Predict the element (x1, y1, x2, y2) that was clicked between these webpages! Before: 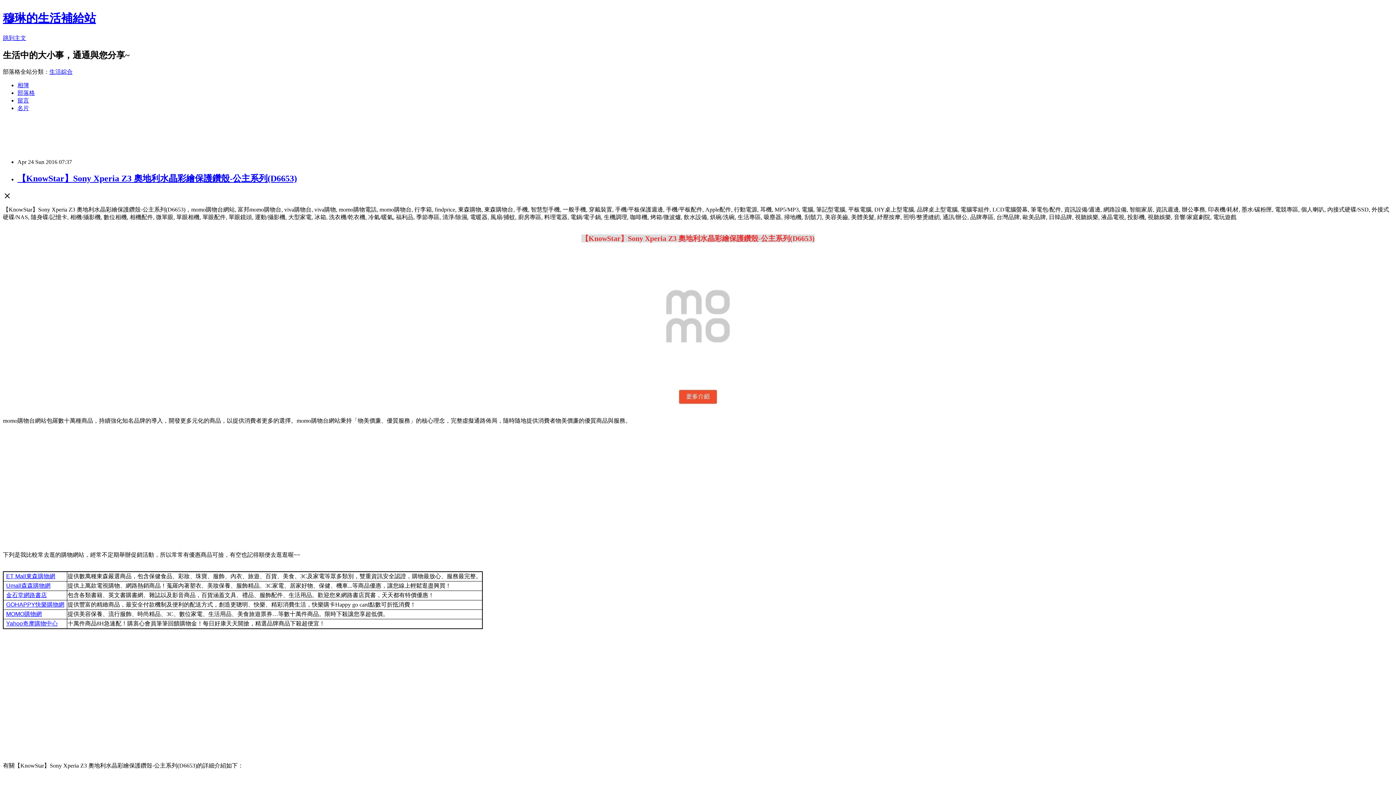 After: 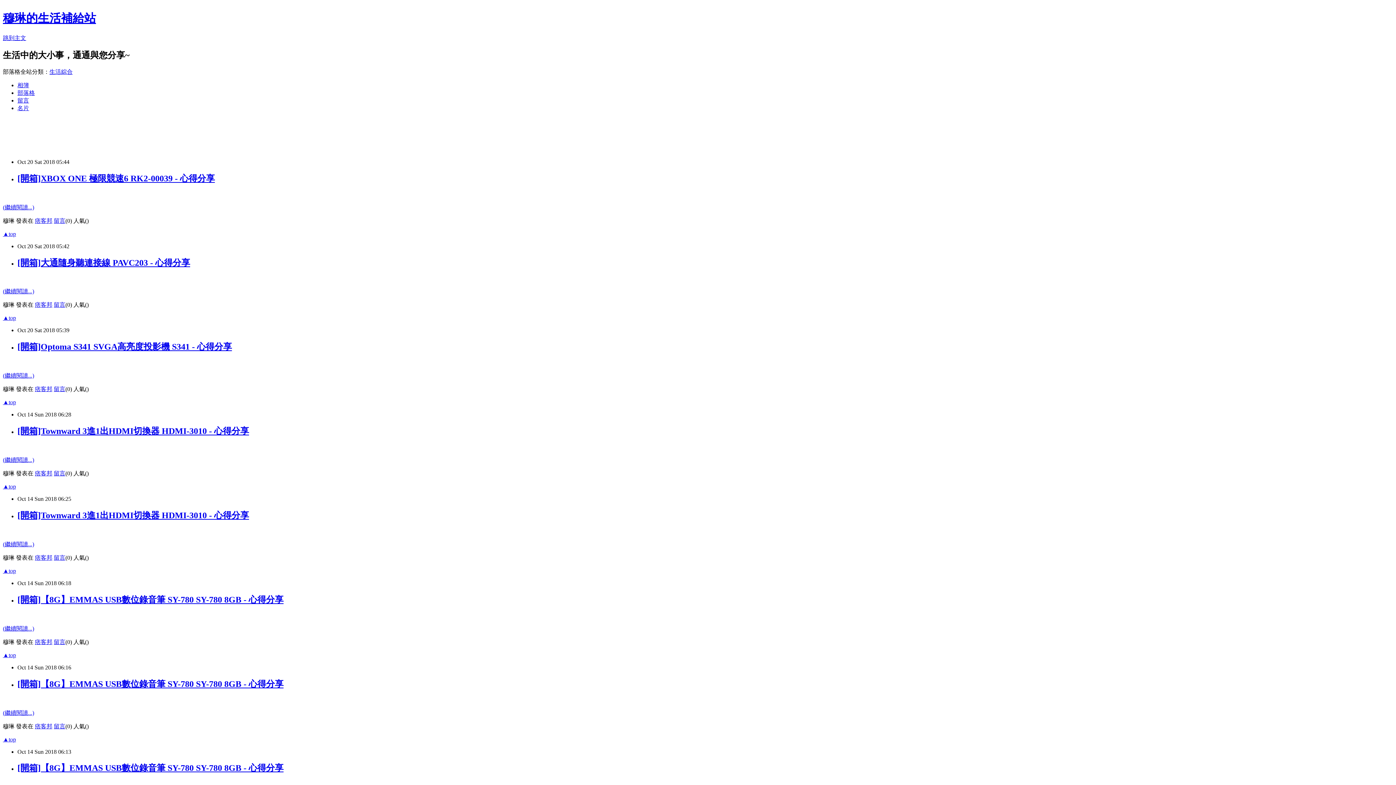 Action: bbox: (17, 89, 34, 95) label: 部落格